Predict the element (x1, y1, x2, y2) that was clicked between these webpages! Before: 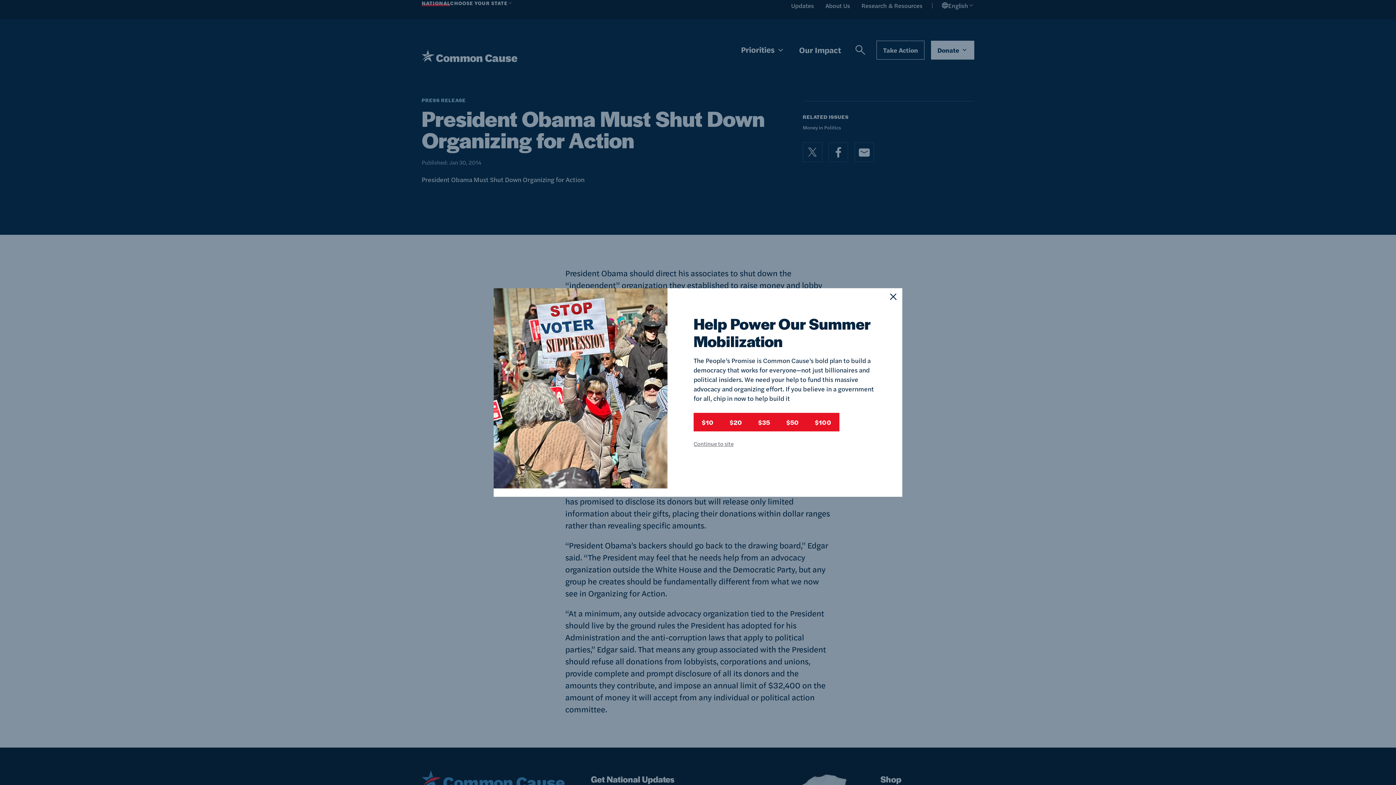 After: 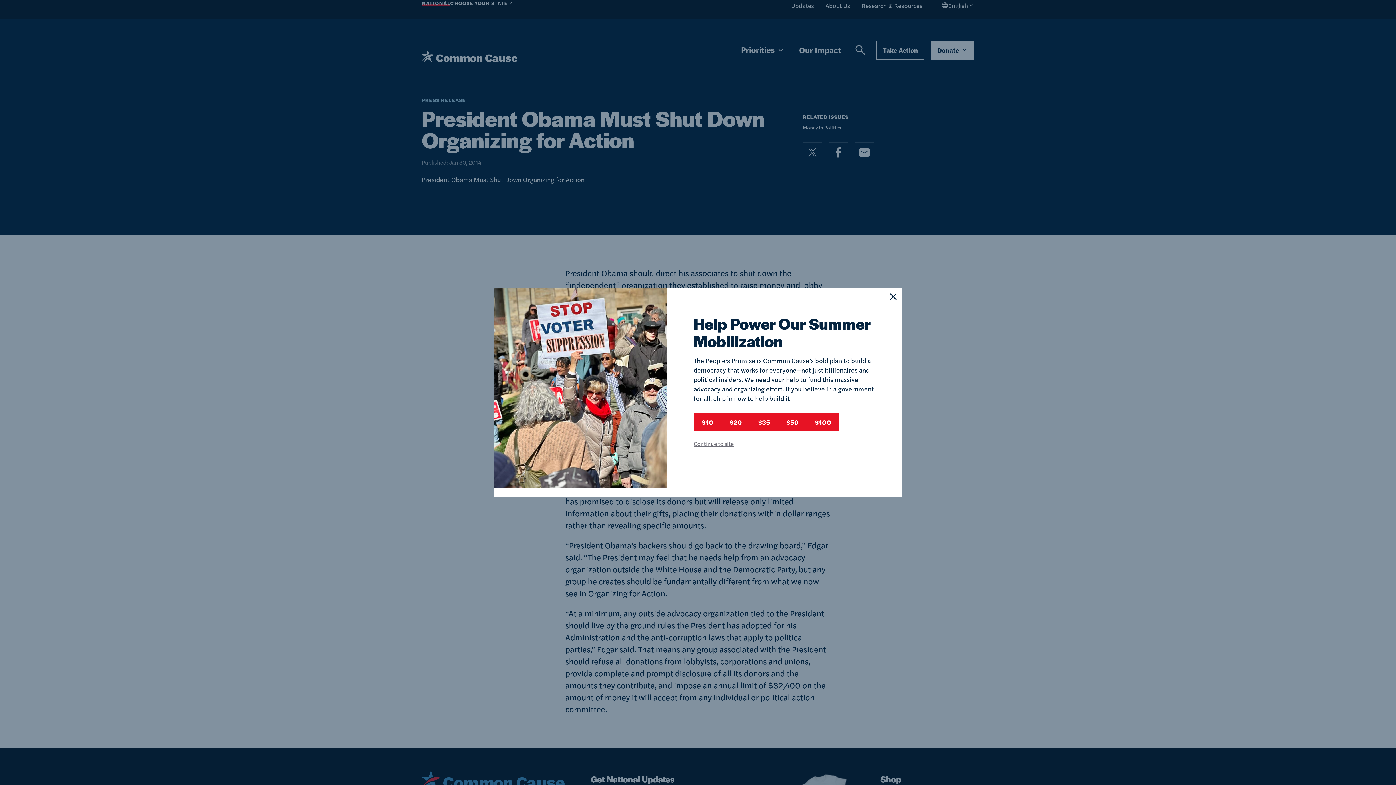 Action: label: $100 bbox: (806, 413, 839, 431)